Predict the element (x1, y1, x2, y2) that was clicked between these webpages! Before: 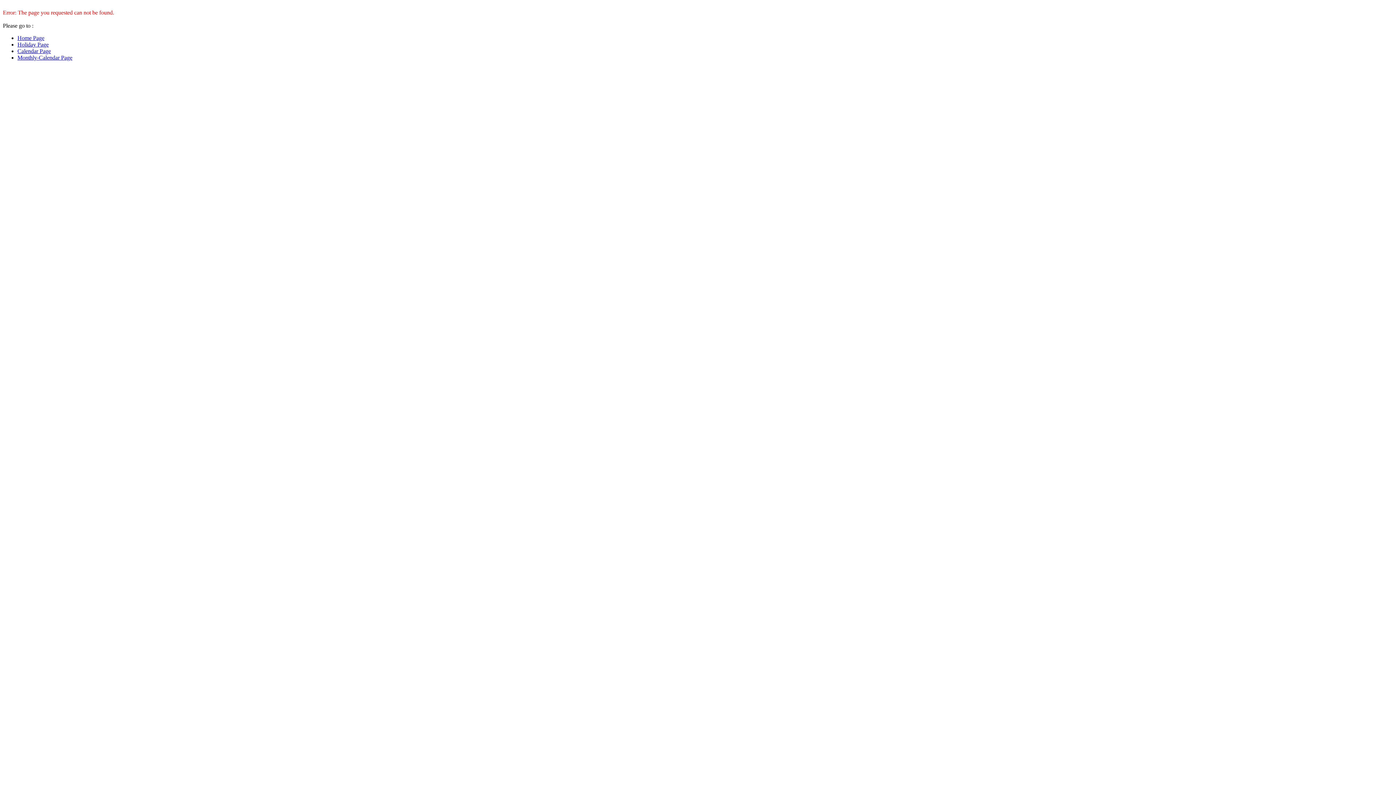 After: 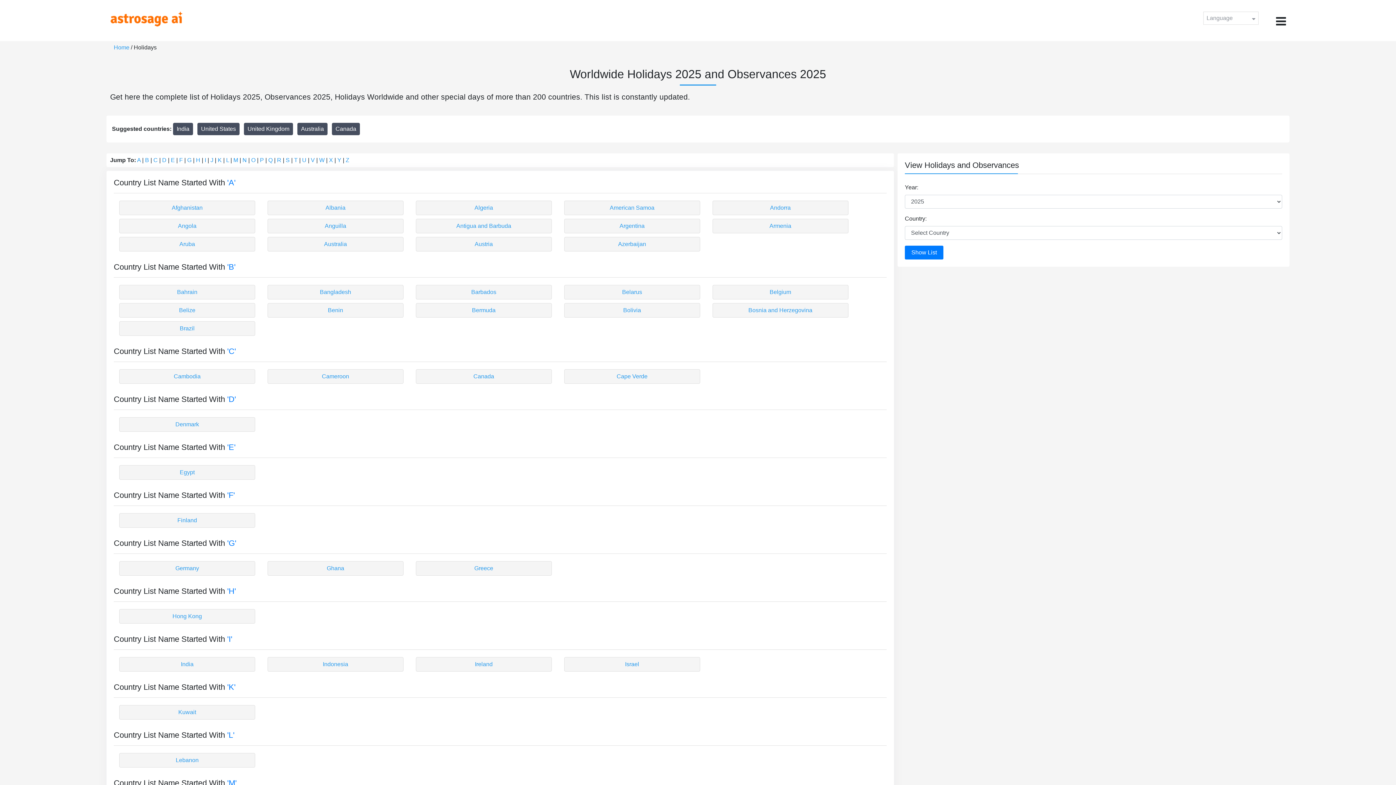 Action: label: Holiday Page bbox: (17, 41, 48, 47)